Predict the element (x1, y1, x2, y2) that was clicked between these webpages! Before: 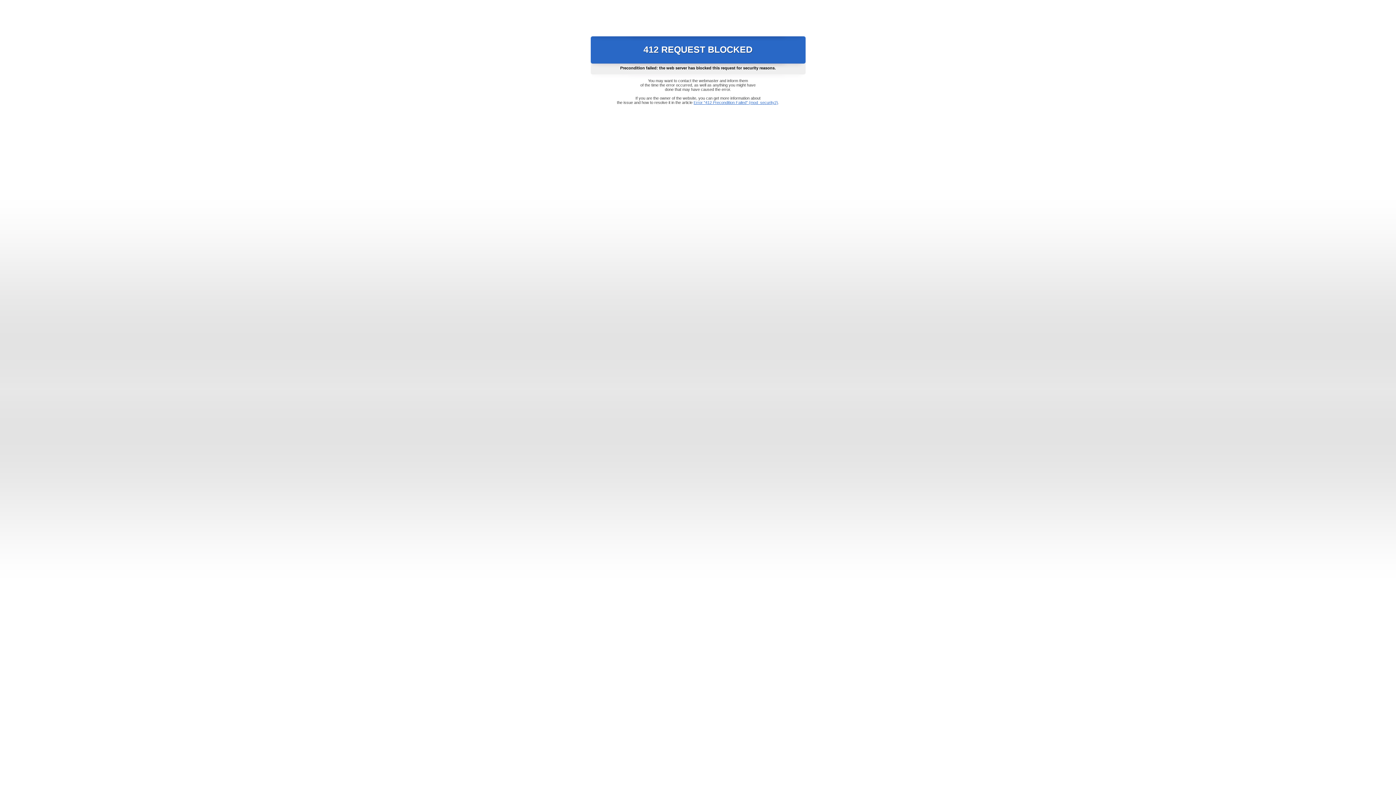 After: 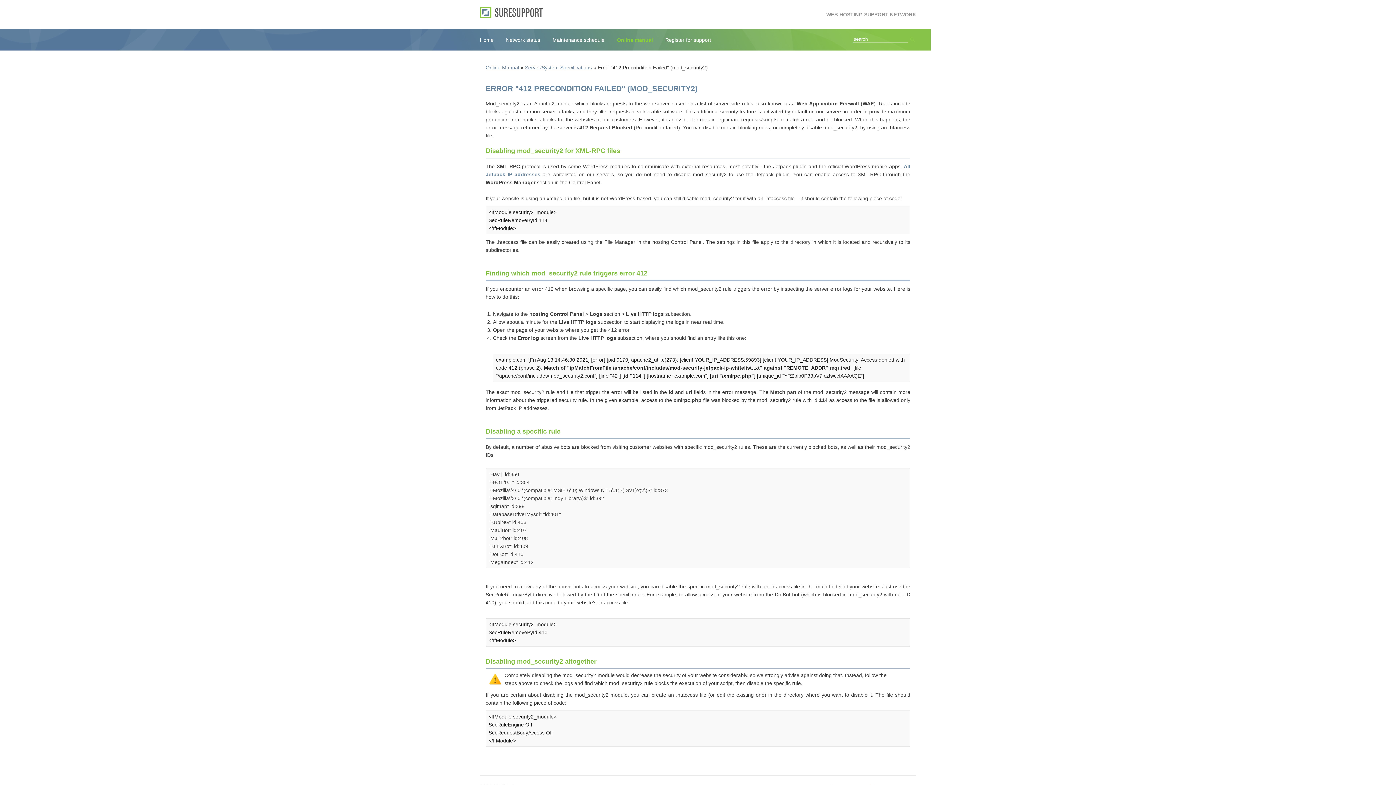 Action: bbox: (693, 100, 778, 104) label: Error "412 Precondition Failed" (mod_security2)